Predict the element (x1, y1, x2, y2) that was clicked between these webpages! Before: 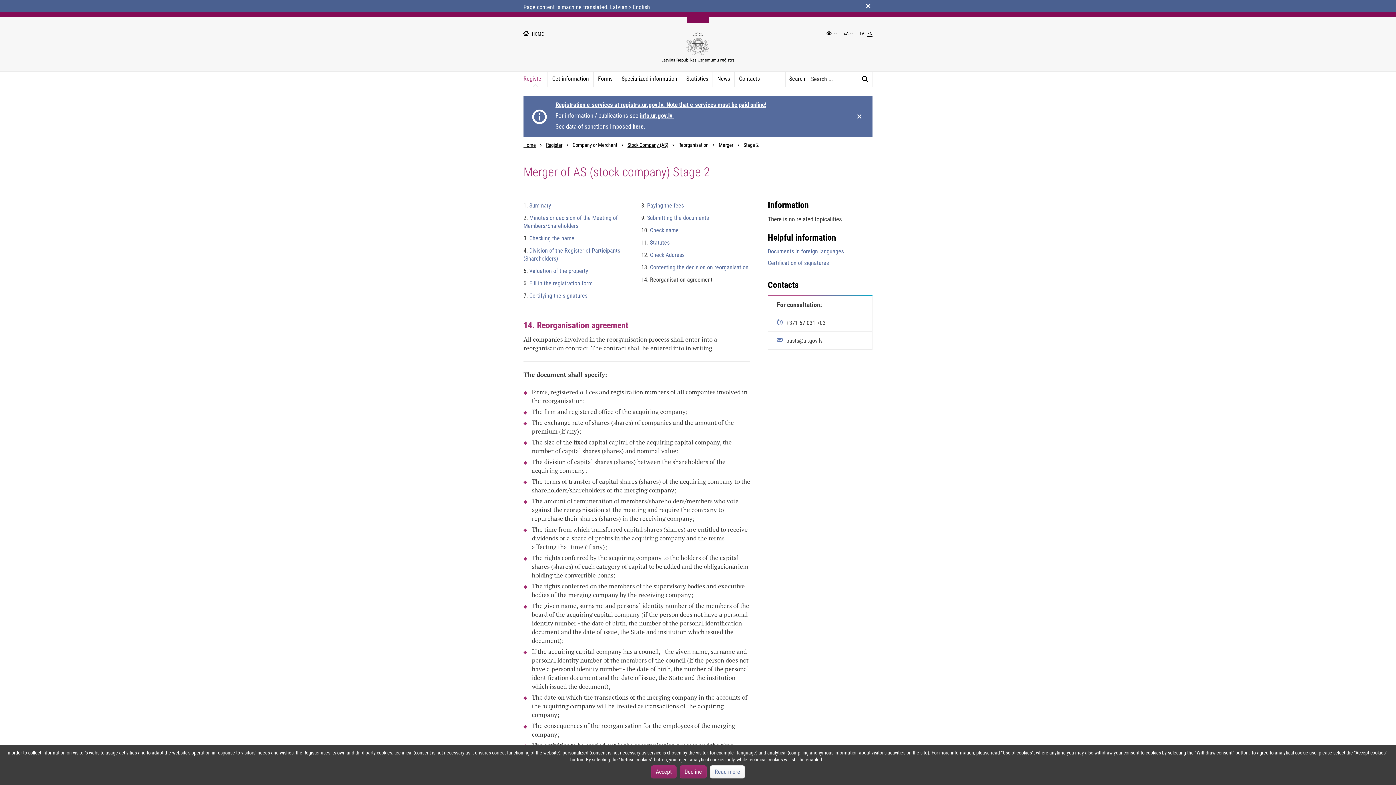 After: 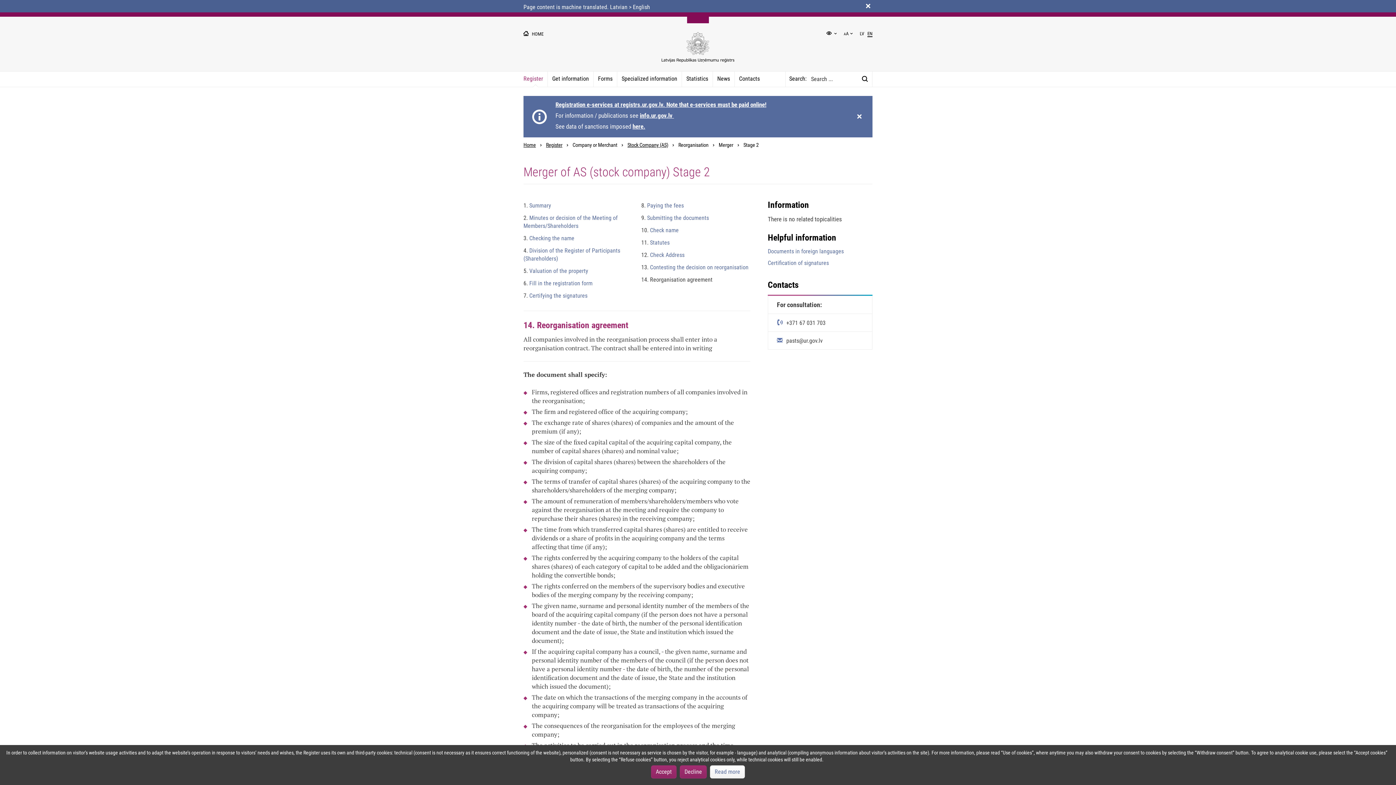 Action: label:  pasts@ur.gov.lv bbox: (777, 337, 822, 344)